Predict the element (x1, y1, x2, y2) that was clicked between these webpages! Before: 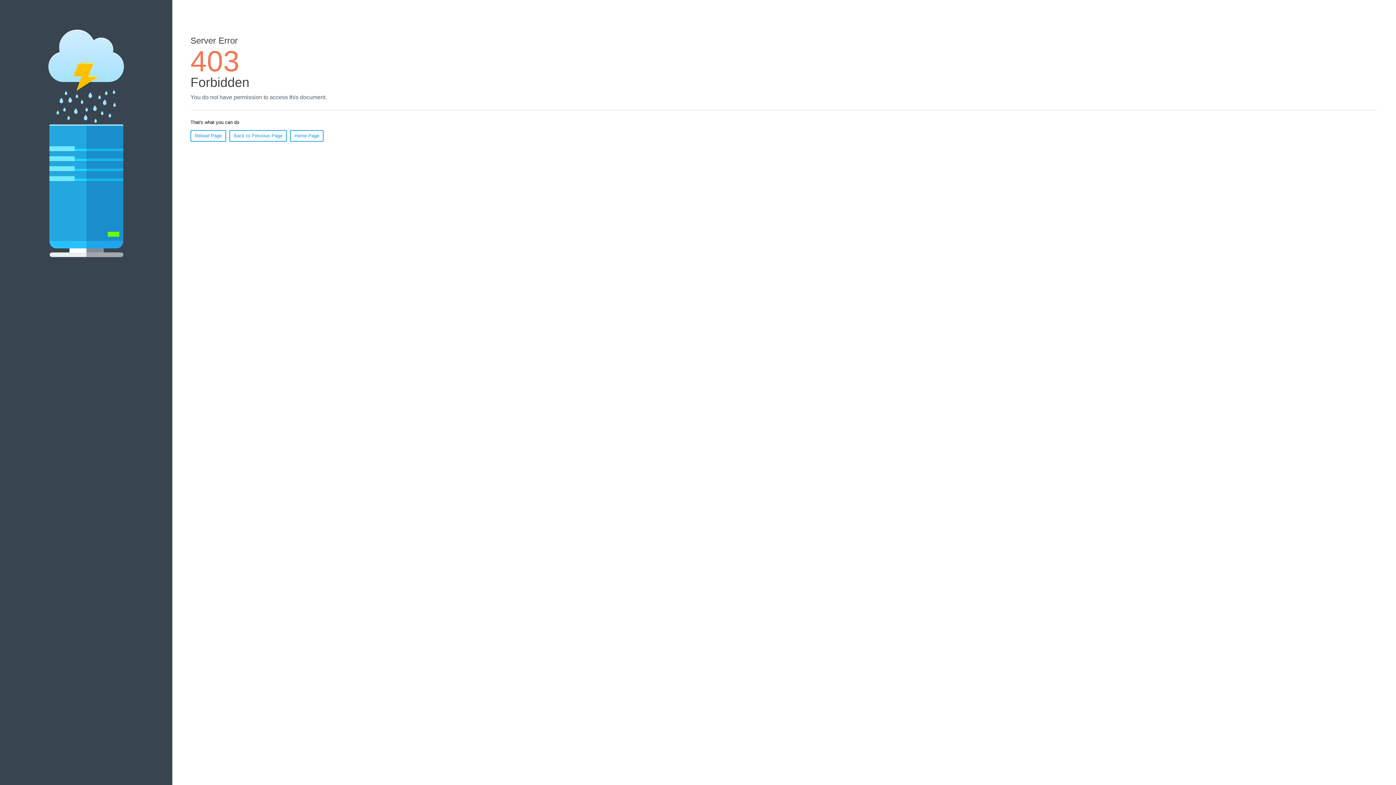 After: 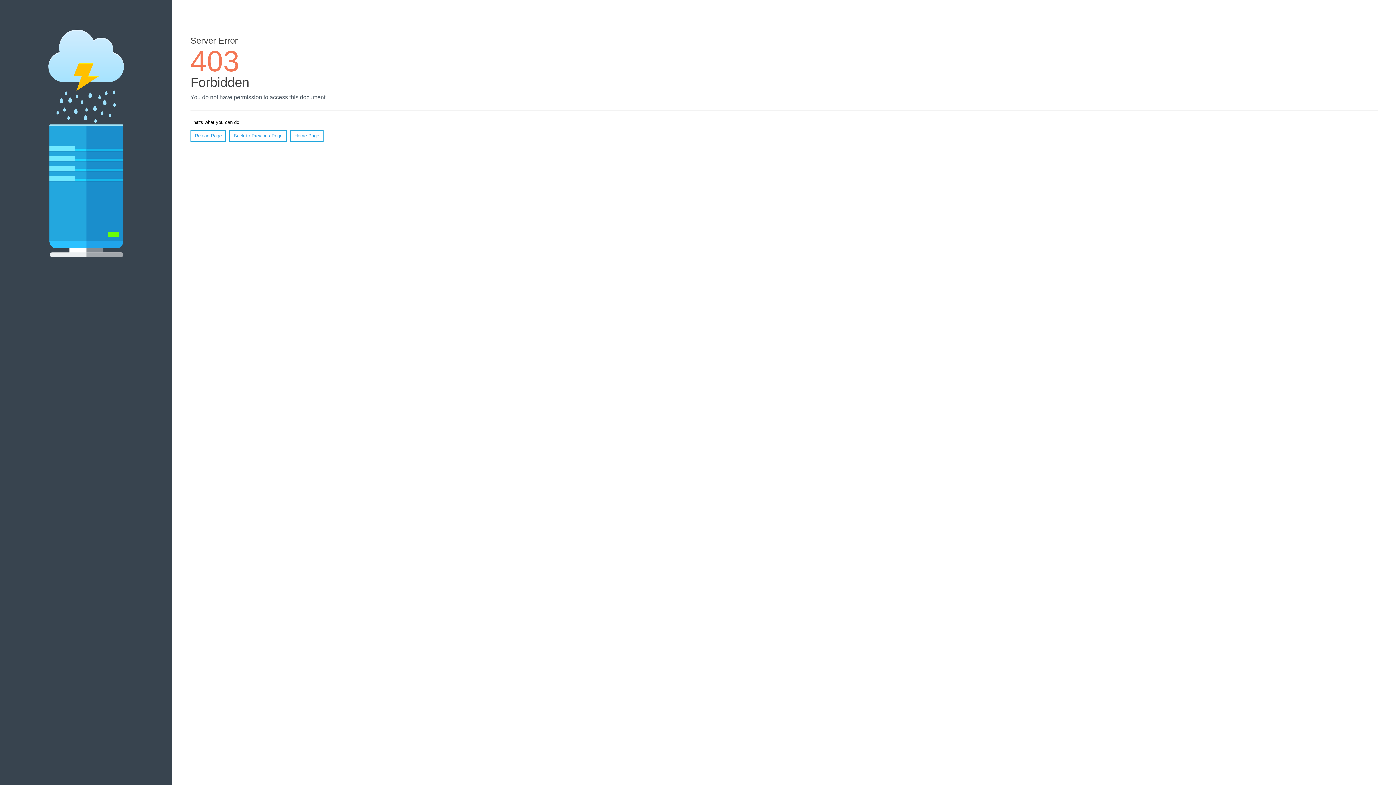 Action: label: Home Page bbox: (290, 130, 323, 141)